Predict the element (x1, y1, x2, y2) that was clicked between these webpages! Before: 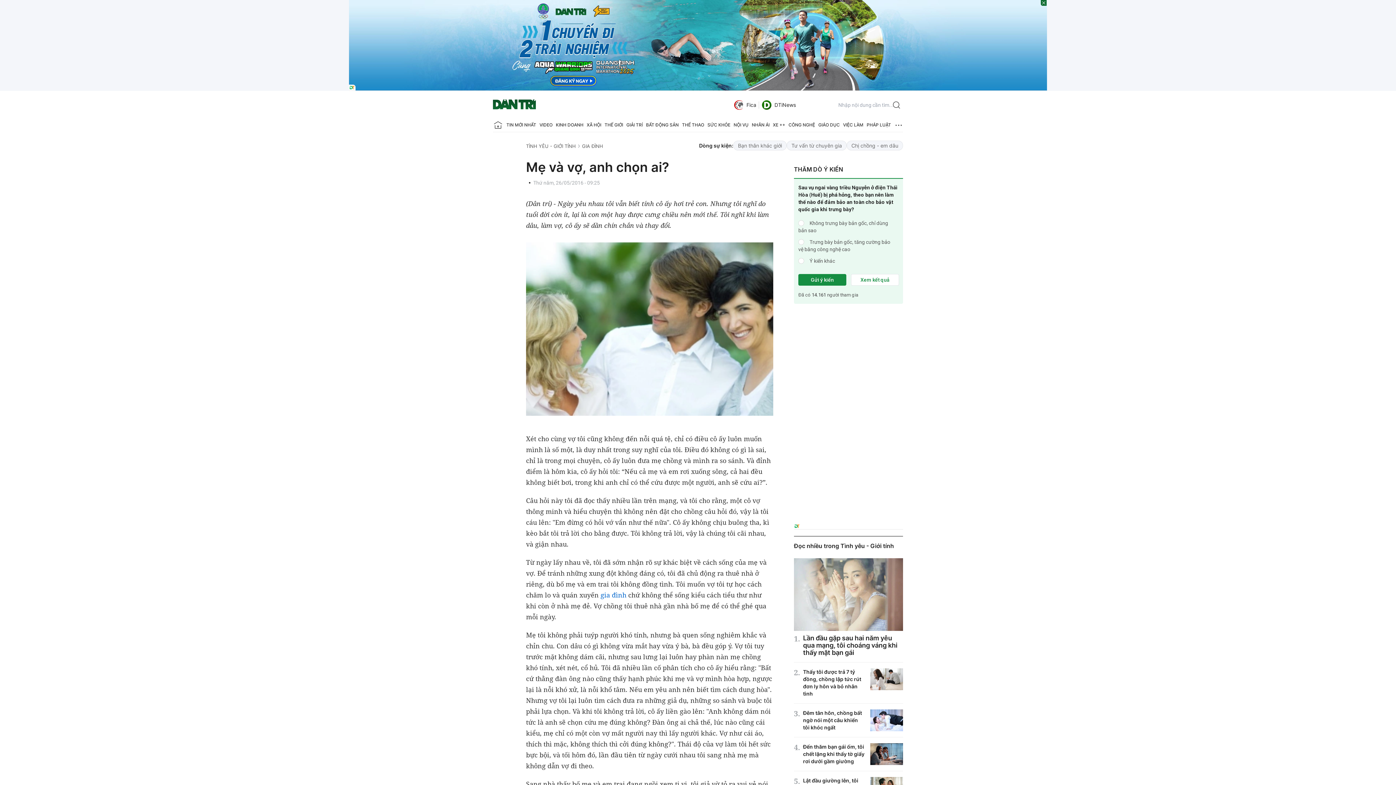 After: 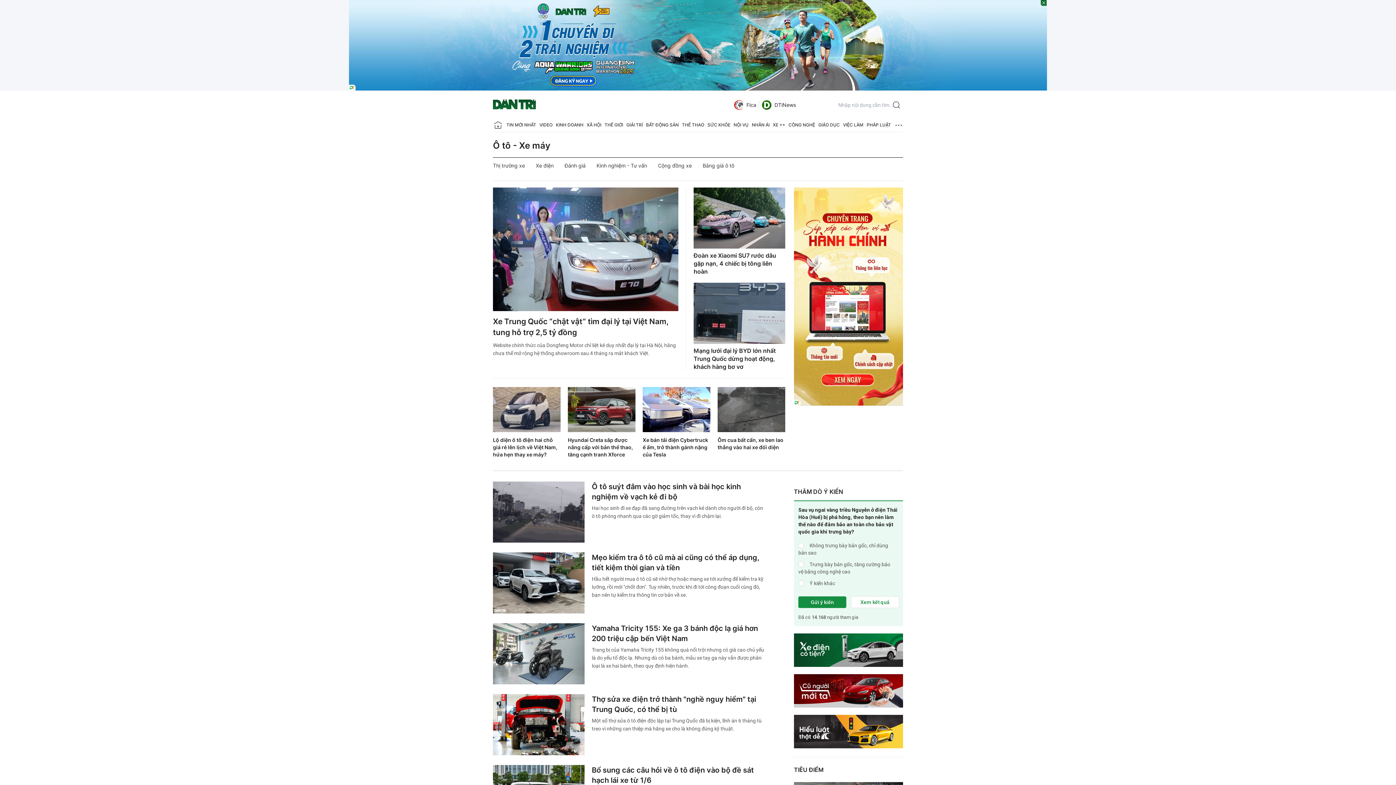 Action: bbox: (773, 118, 785, 132) label: XE ++